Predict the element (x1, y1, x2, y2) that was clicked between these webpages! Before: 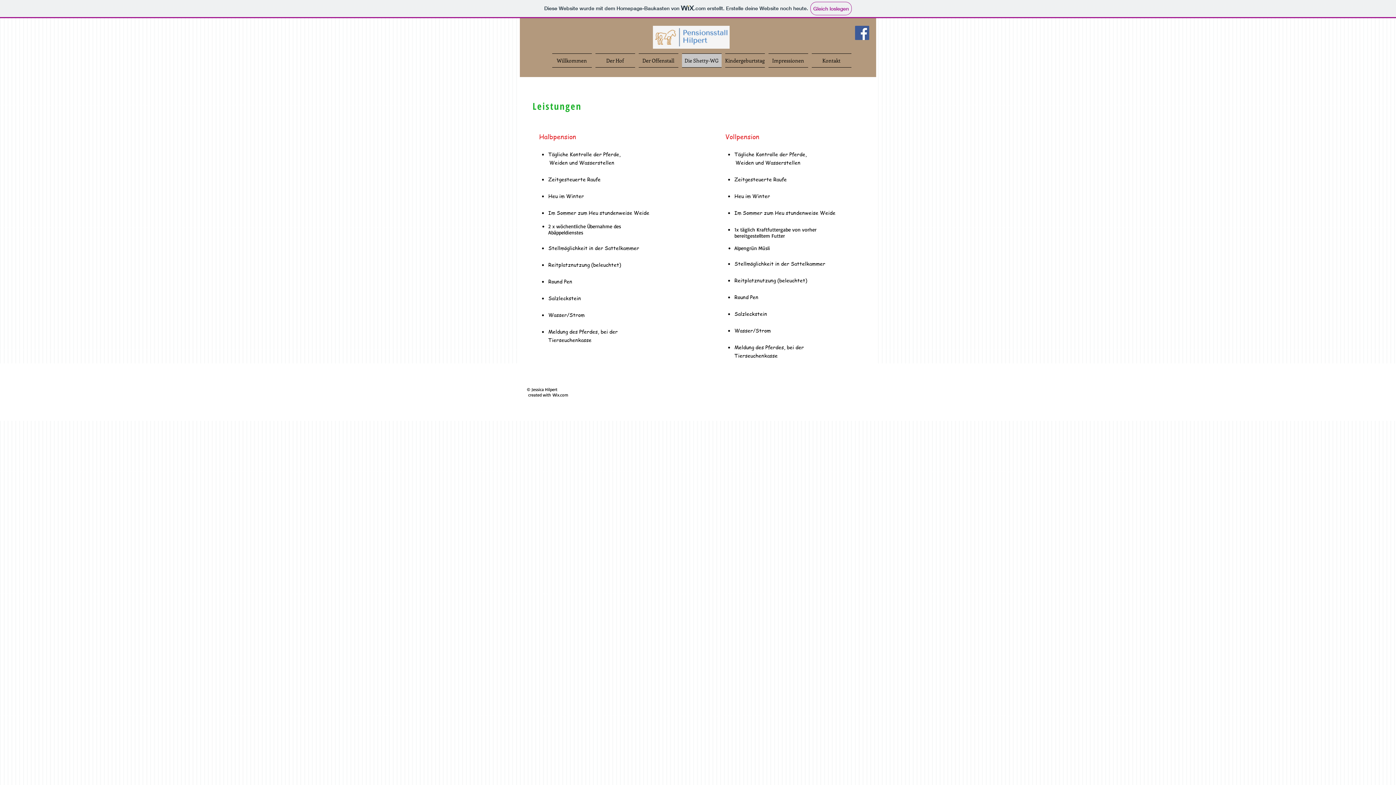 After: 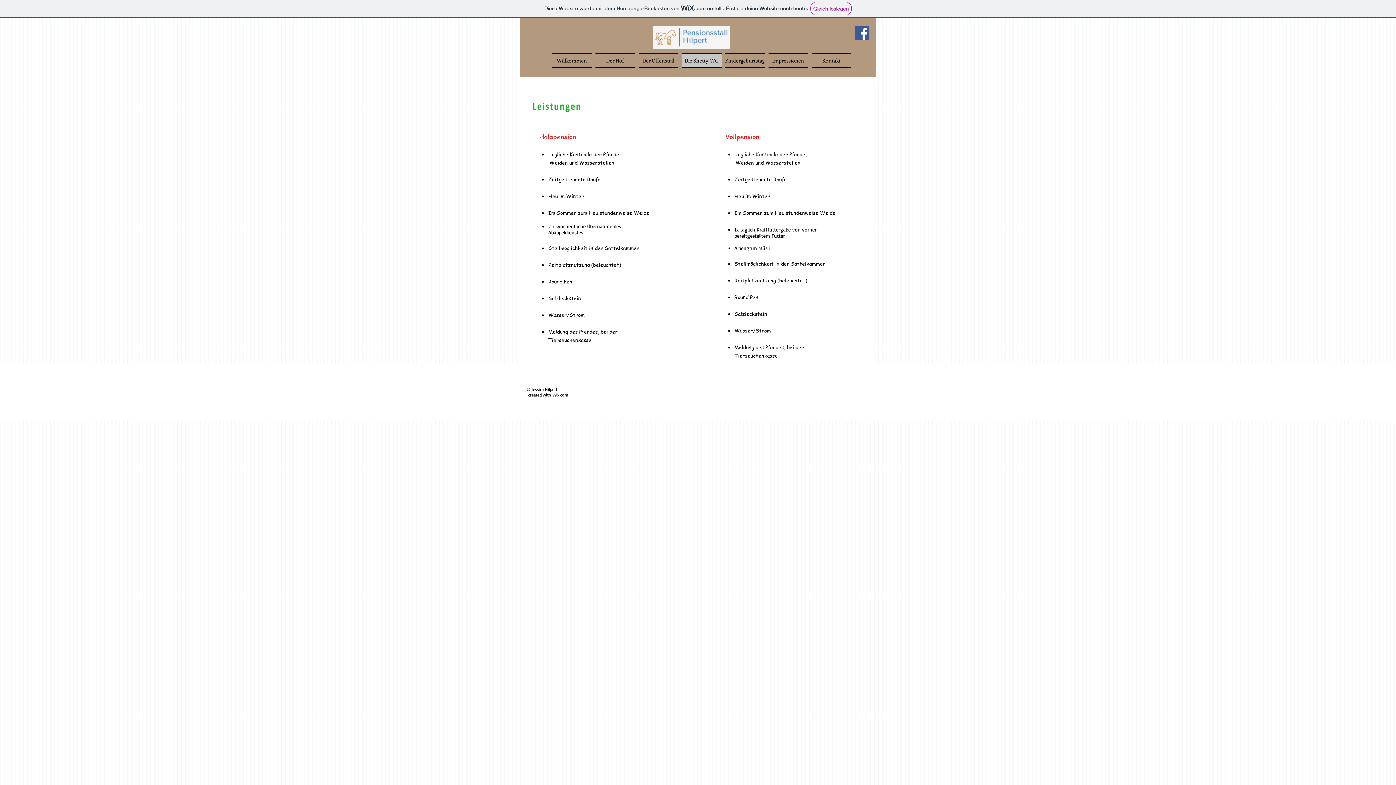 Action: label: Facebook bbox: (855, 25, 869, 40)